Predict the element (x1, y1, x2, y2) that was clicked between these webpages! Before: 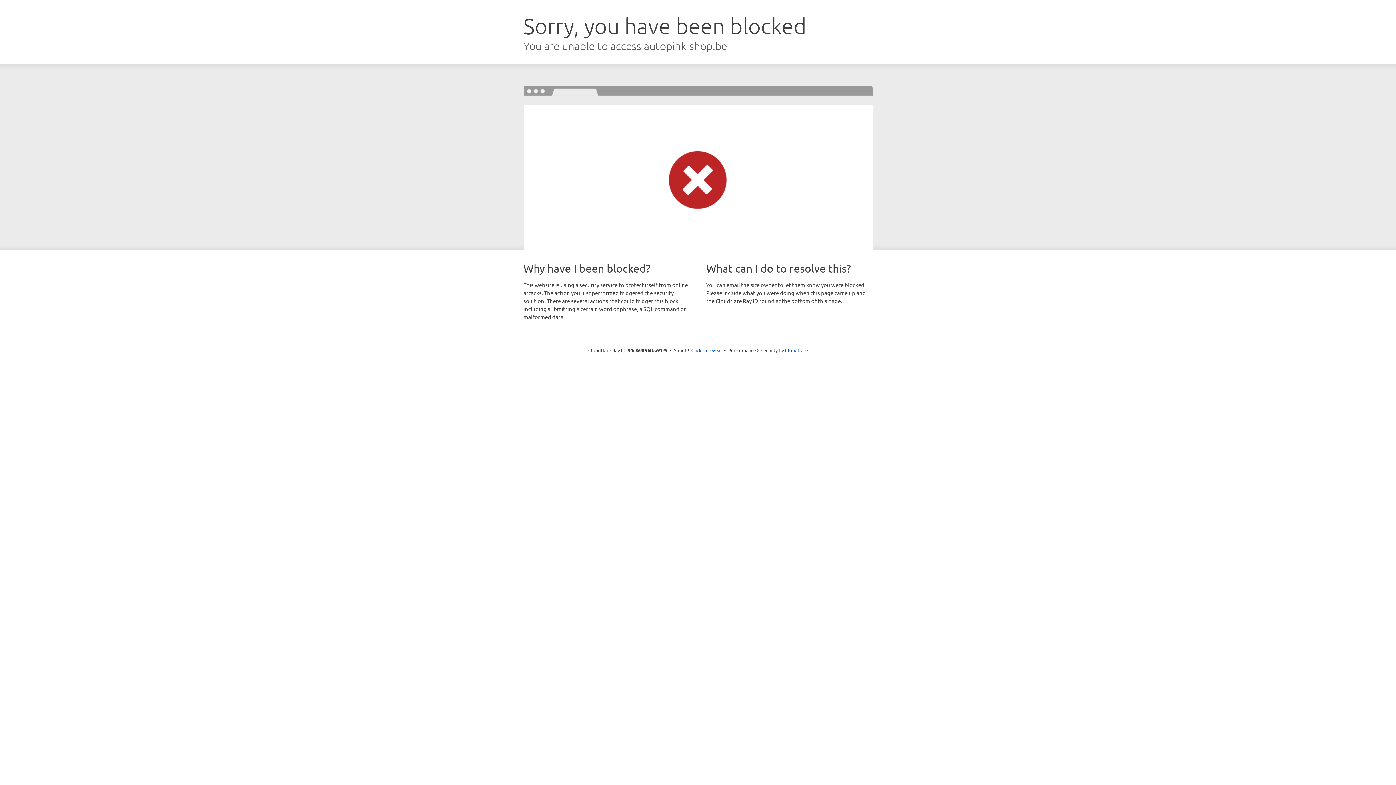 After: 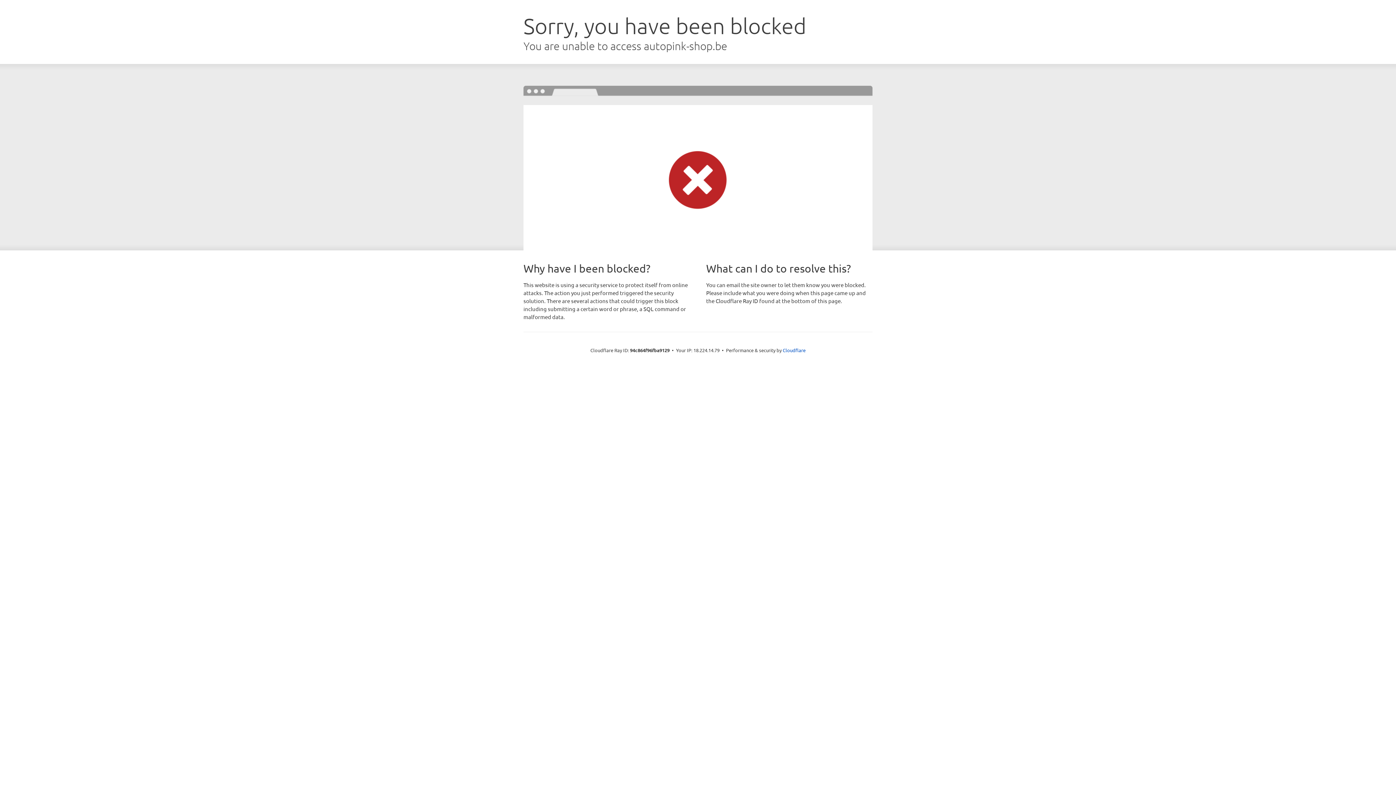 Action: label: Click to reveal bbox: (691, 346, 722, 353)